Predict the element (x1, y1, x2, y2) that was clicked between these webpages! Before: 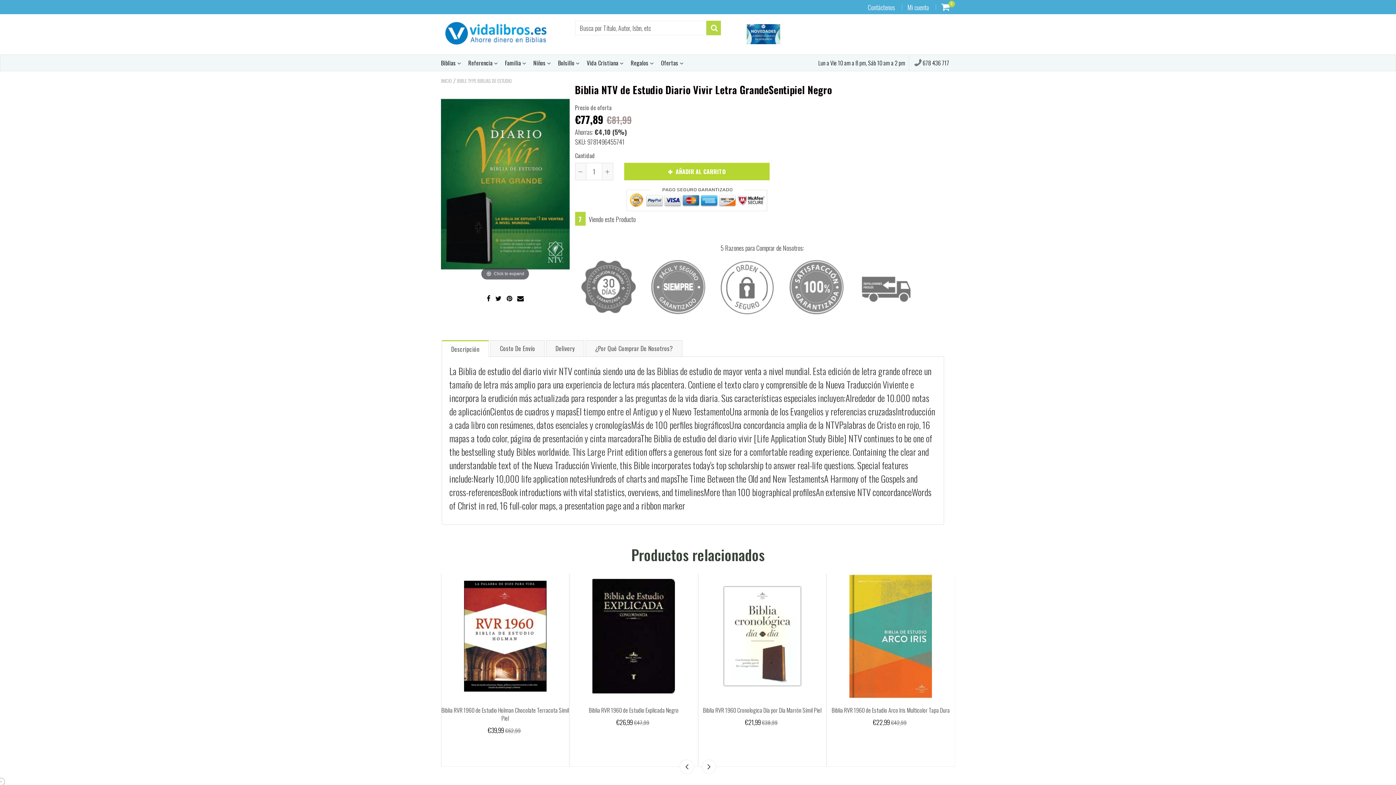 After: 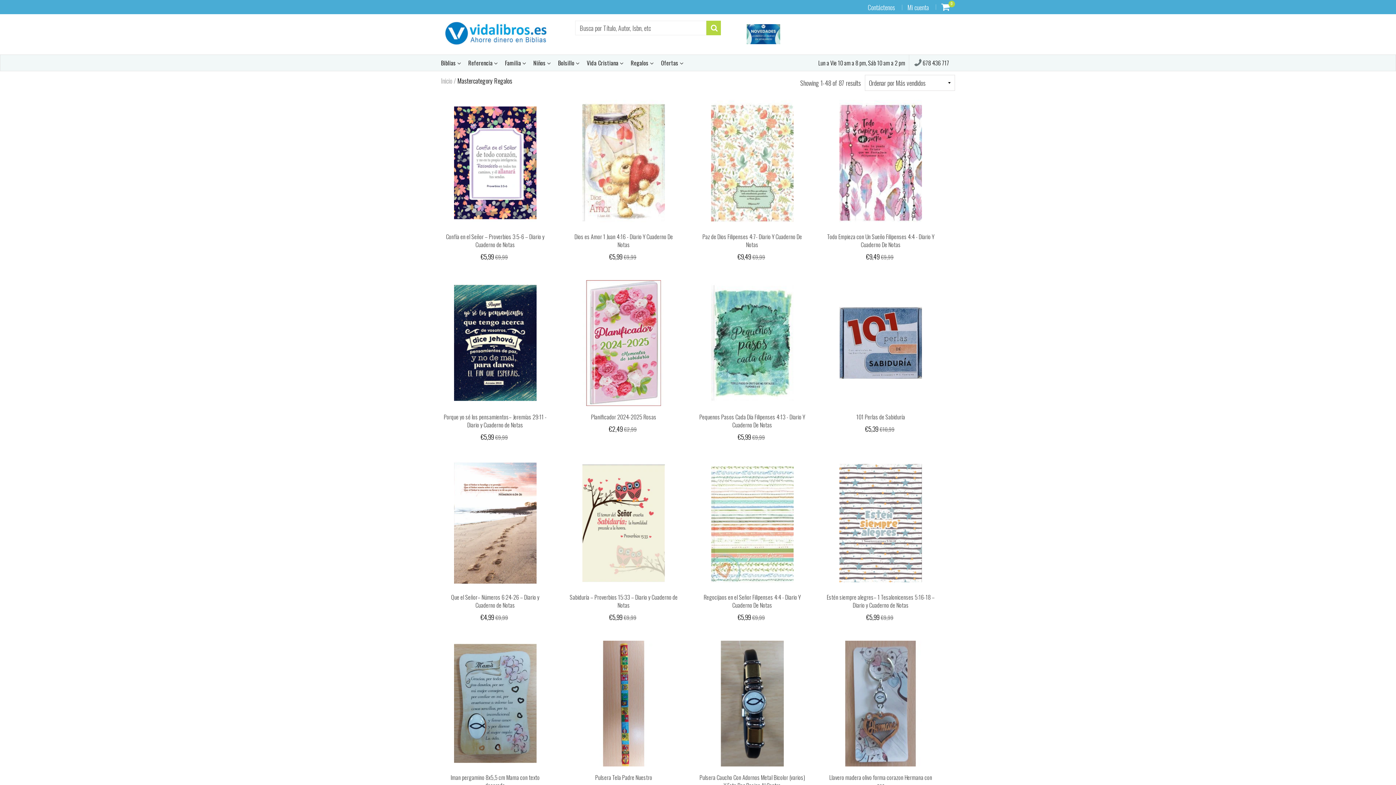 Action: bbox: (630, 54, 653, 70) label: Regalos 